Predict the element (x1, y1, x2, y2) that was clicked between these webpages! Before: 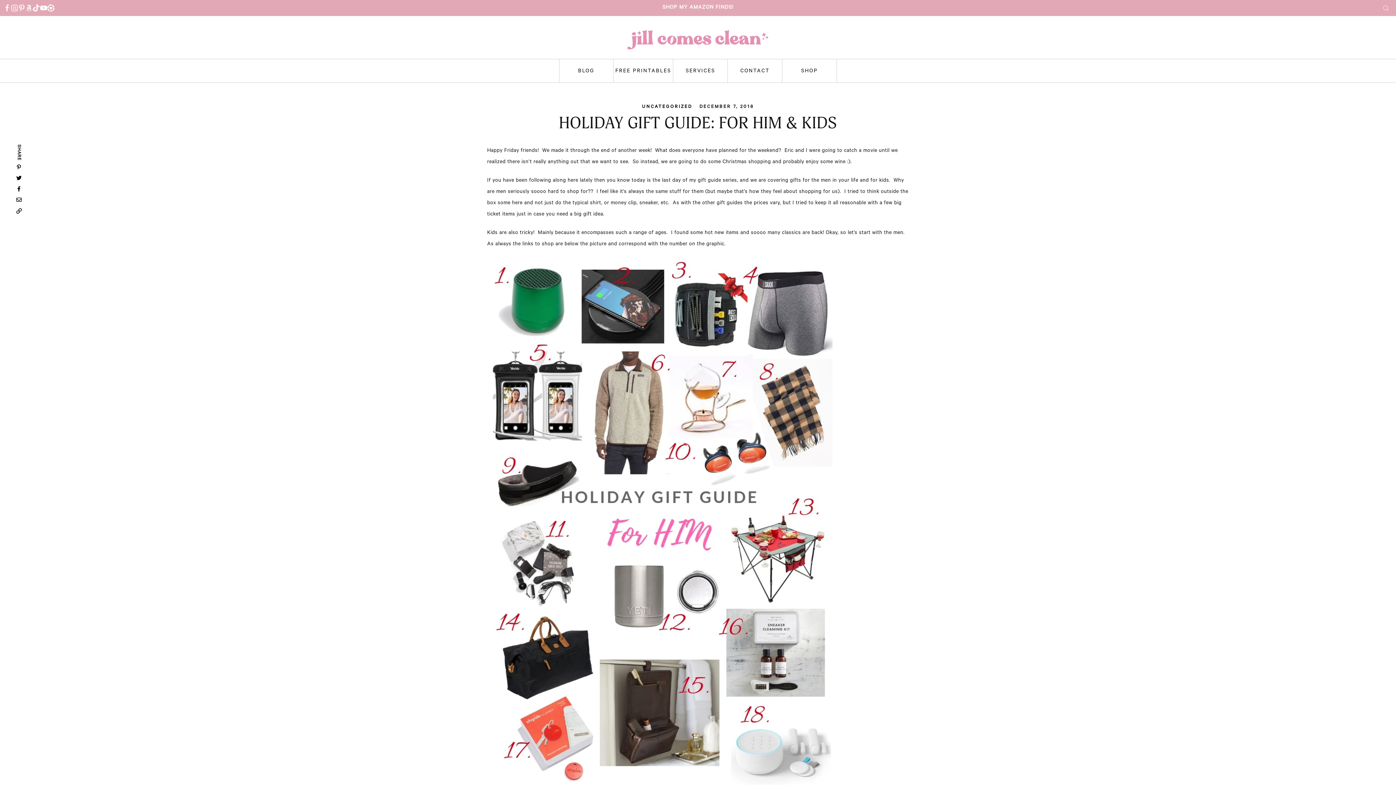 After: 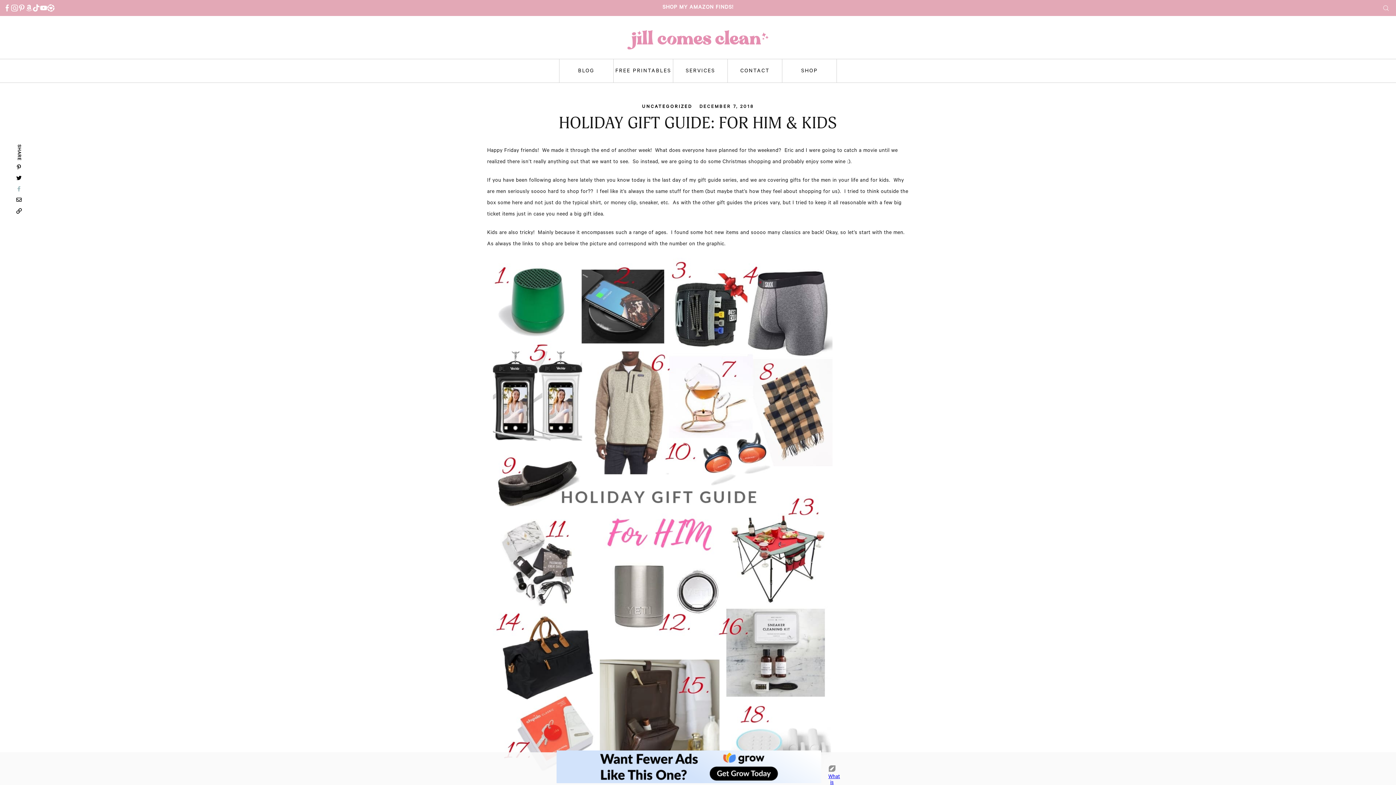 Action: bbox: (17, 186, 20, 191)